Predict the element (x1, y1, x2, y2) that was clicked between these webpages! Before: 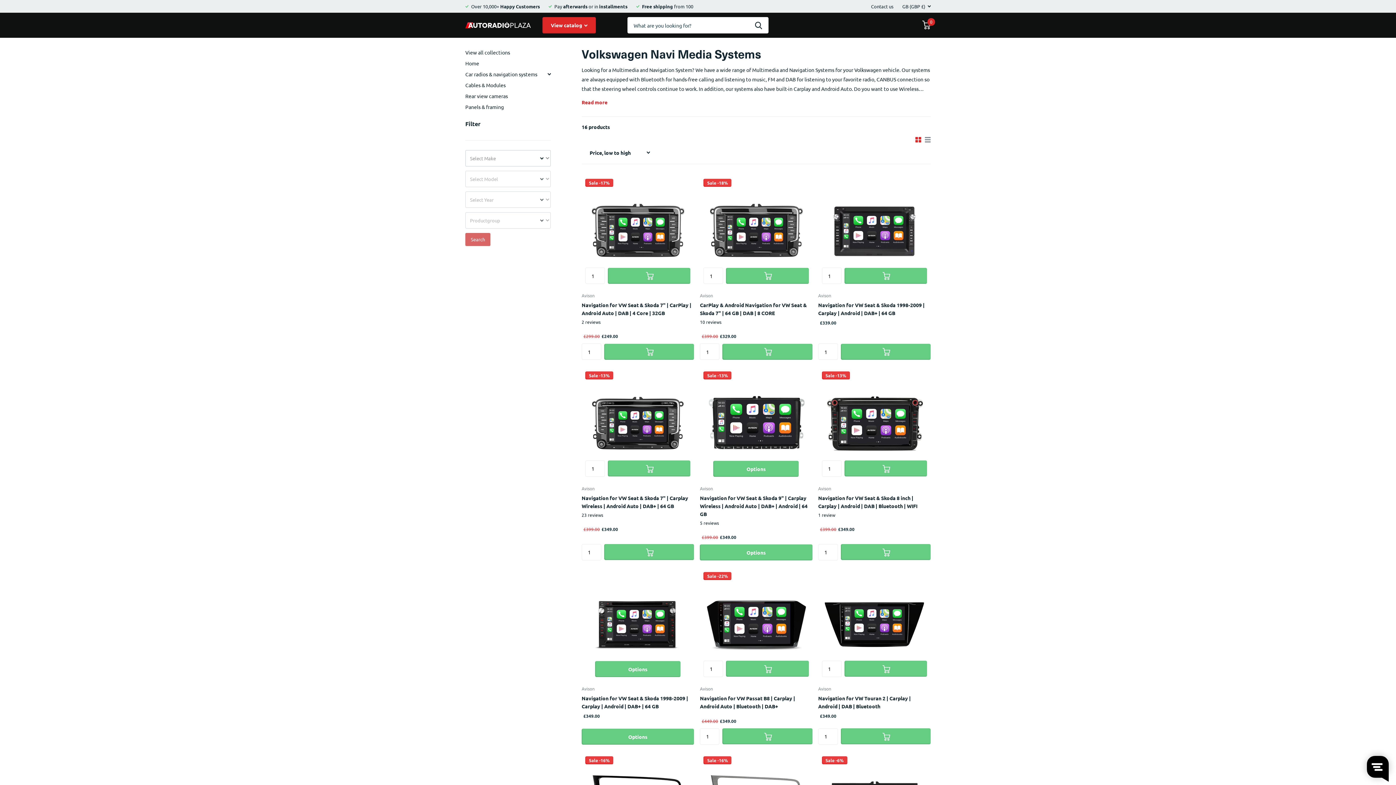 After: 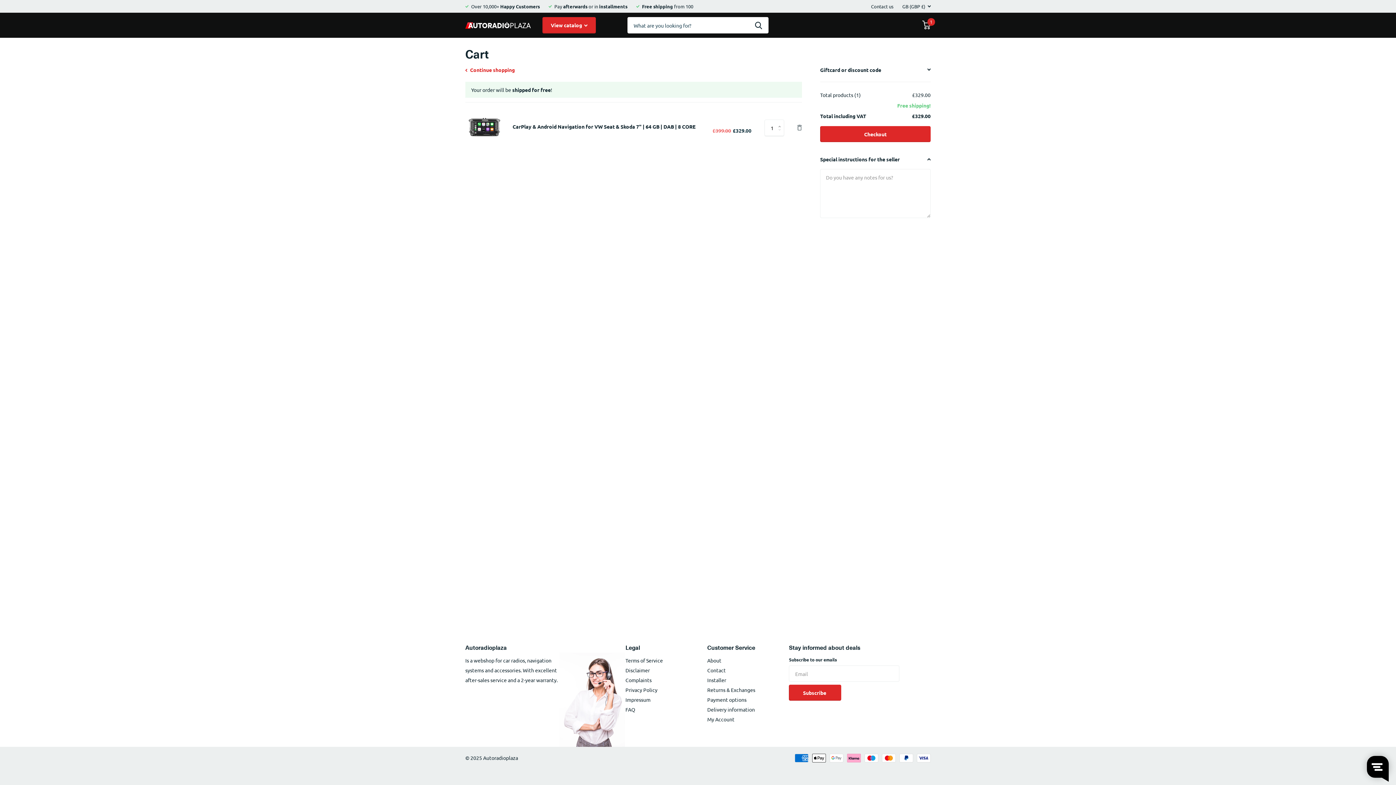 Action: bbox: (722, 343, 812, 359)